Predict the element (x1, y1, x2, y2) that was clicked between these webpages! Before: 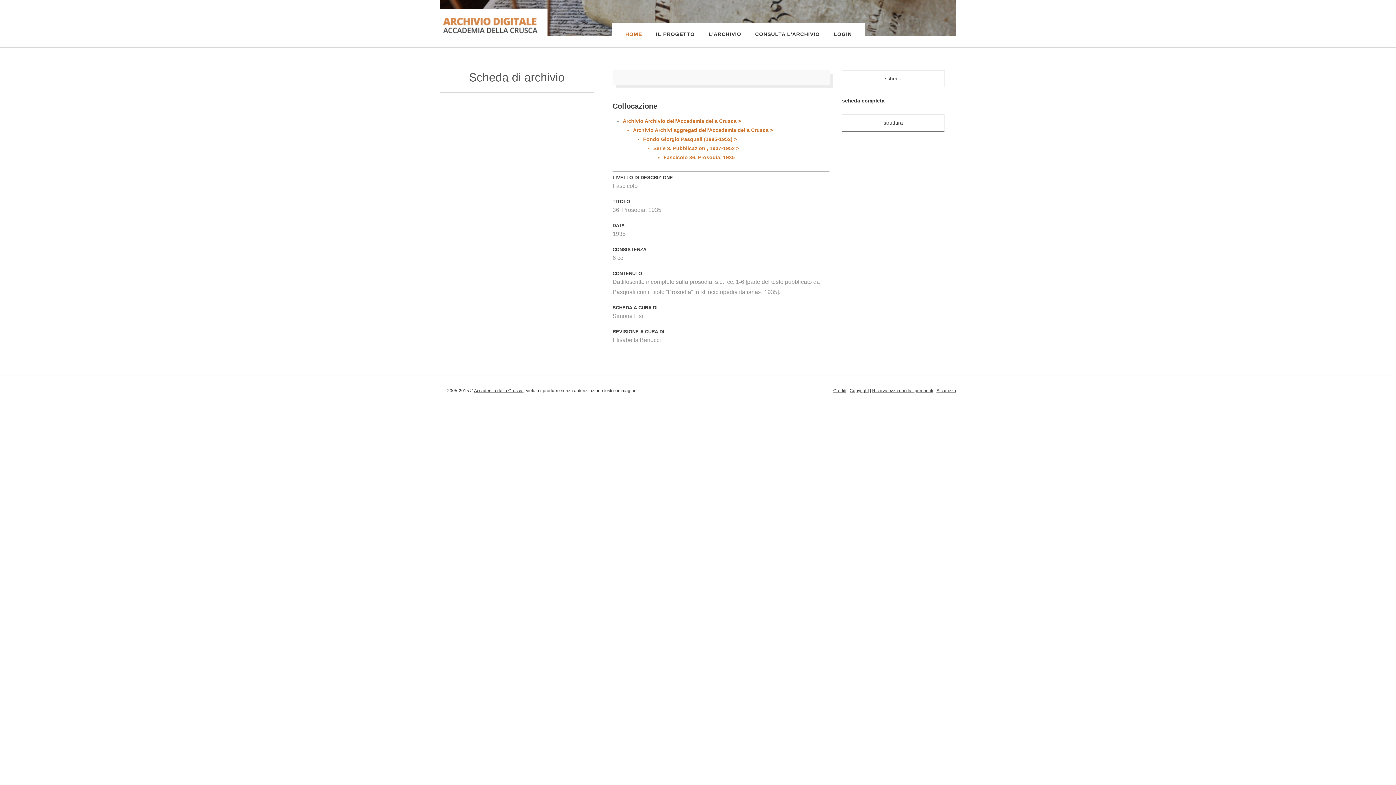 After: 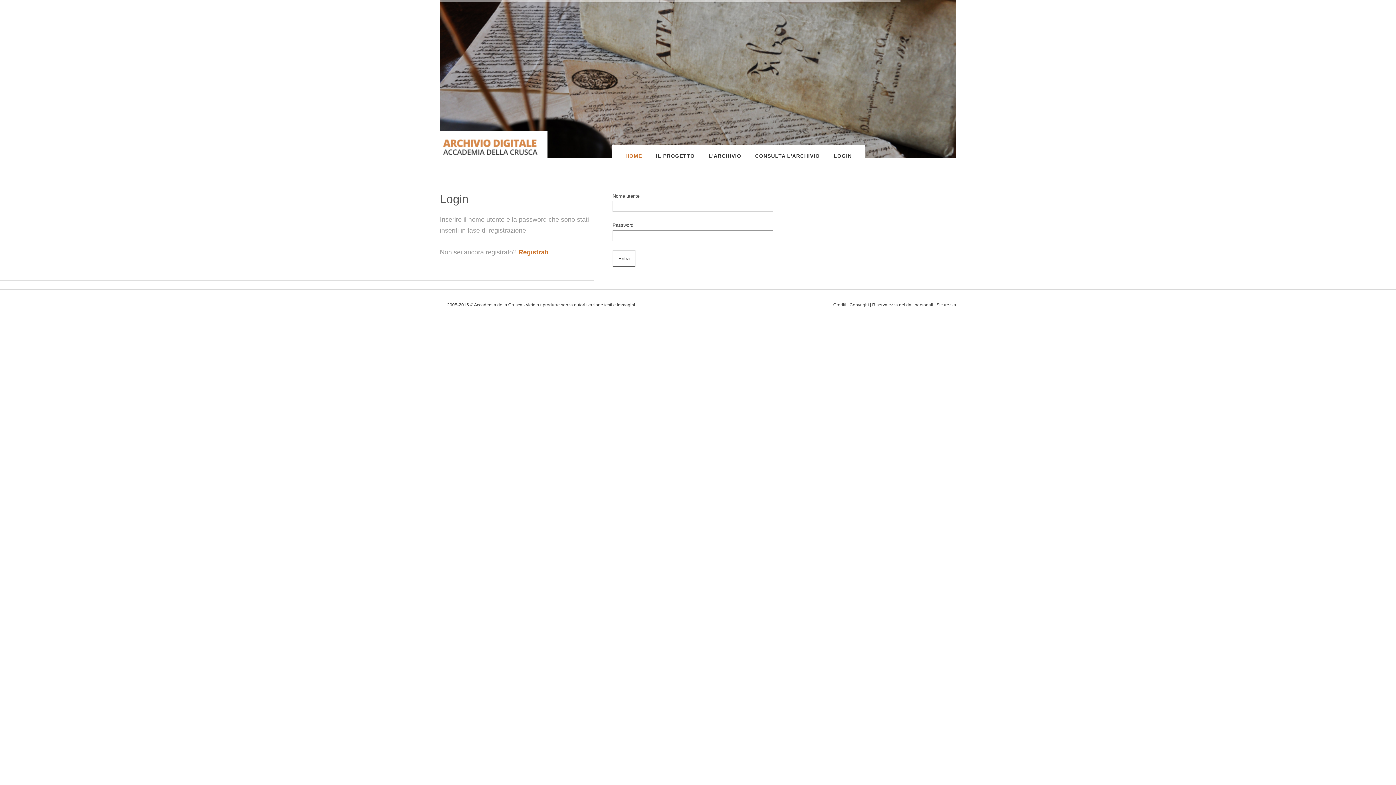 Action: bbox: (842, 97, 884, 104) label: scheda completa